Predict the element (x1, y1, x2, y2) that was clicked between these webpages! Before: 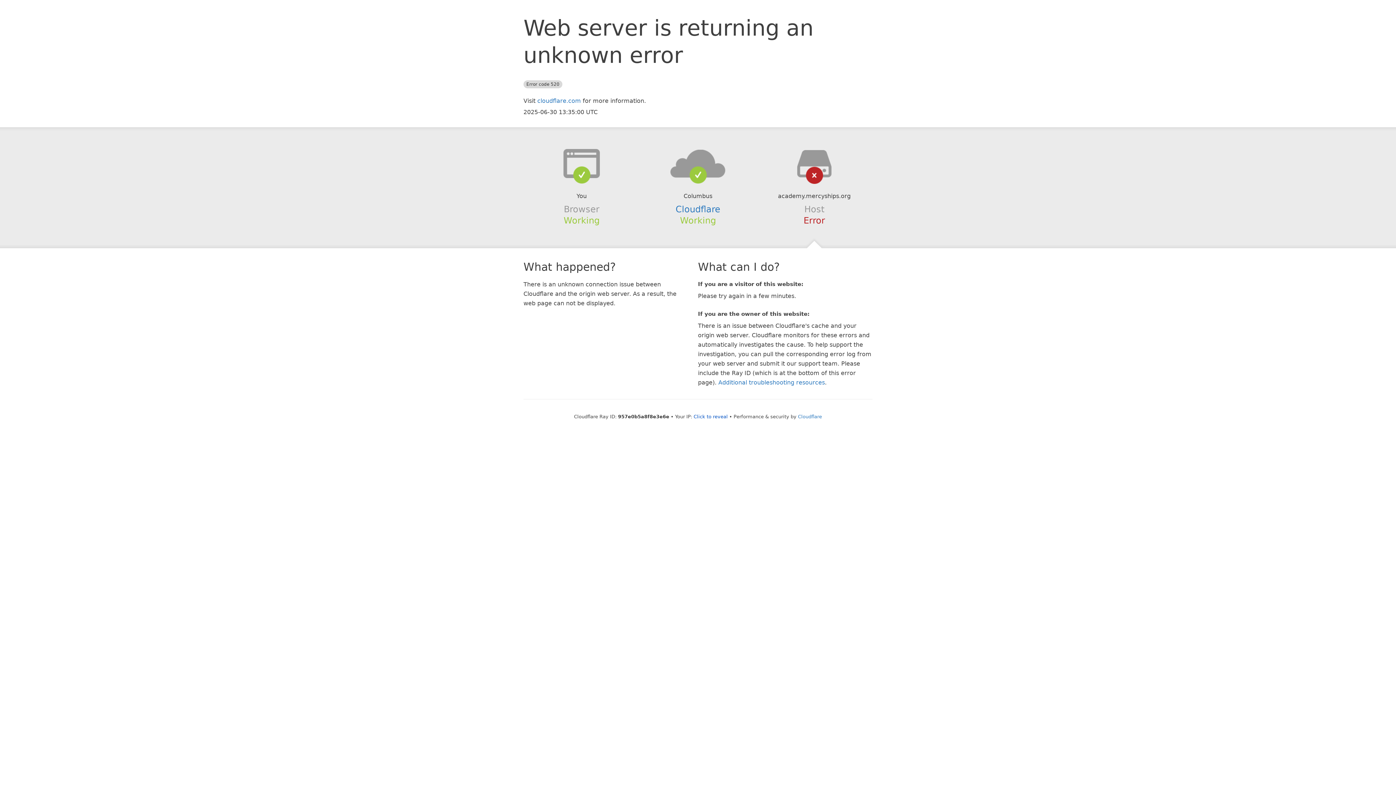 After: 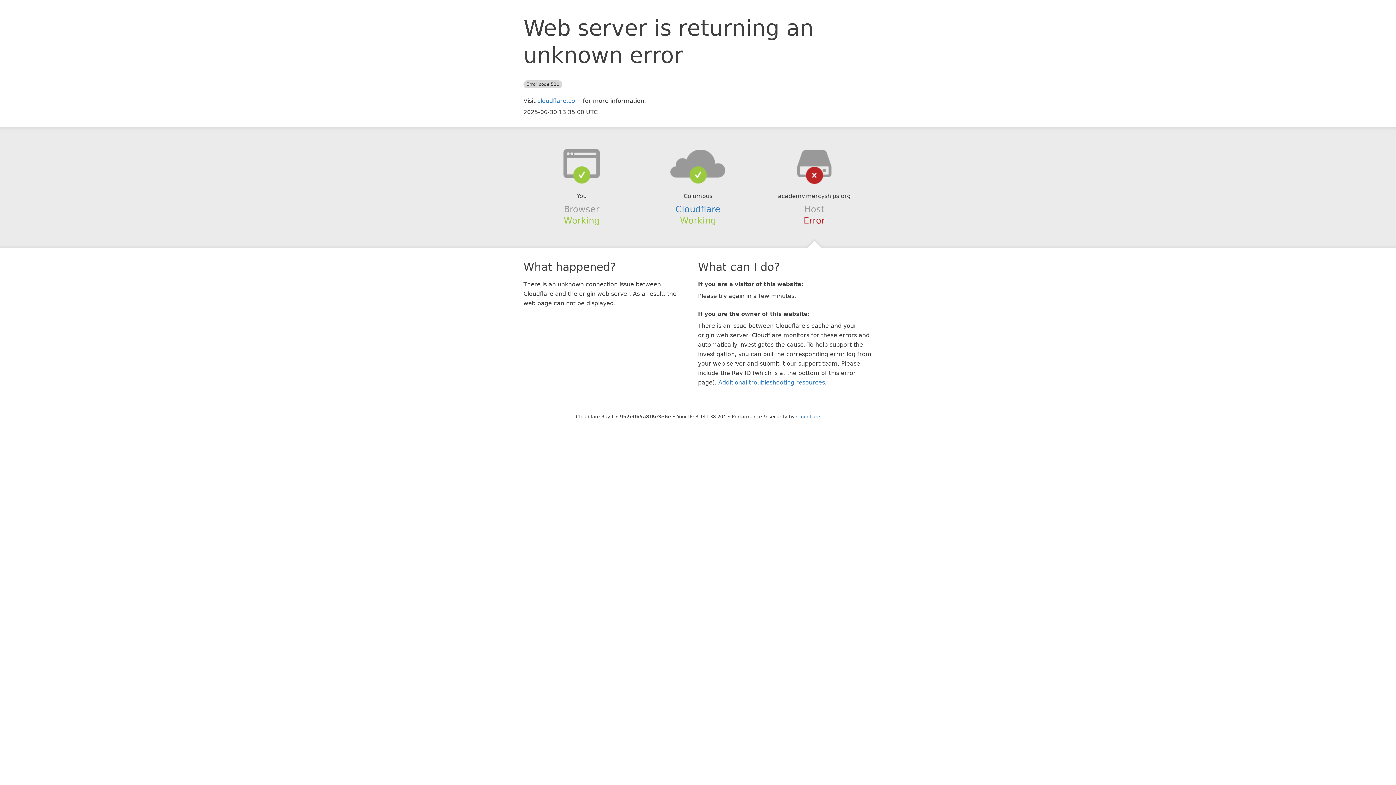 Action: label: Click to reveal bbox: (693, 414, 728, 419)